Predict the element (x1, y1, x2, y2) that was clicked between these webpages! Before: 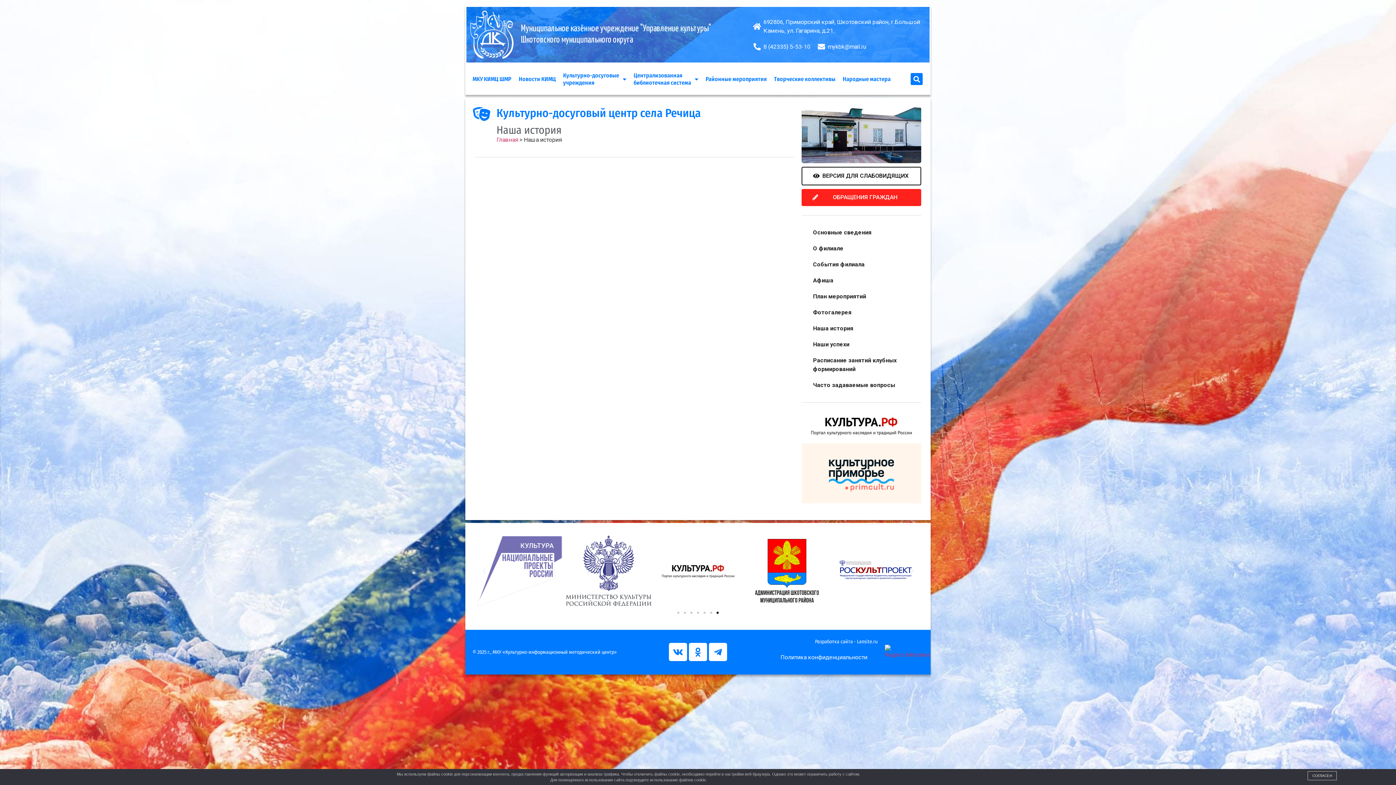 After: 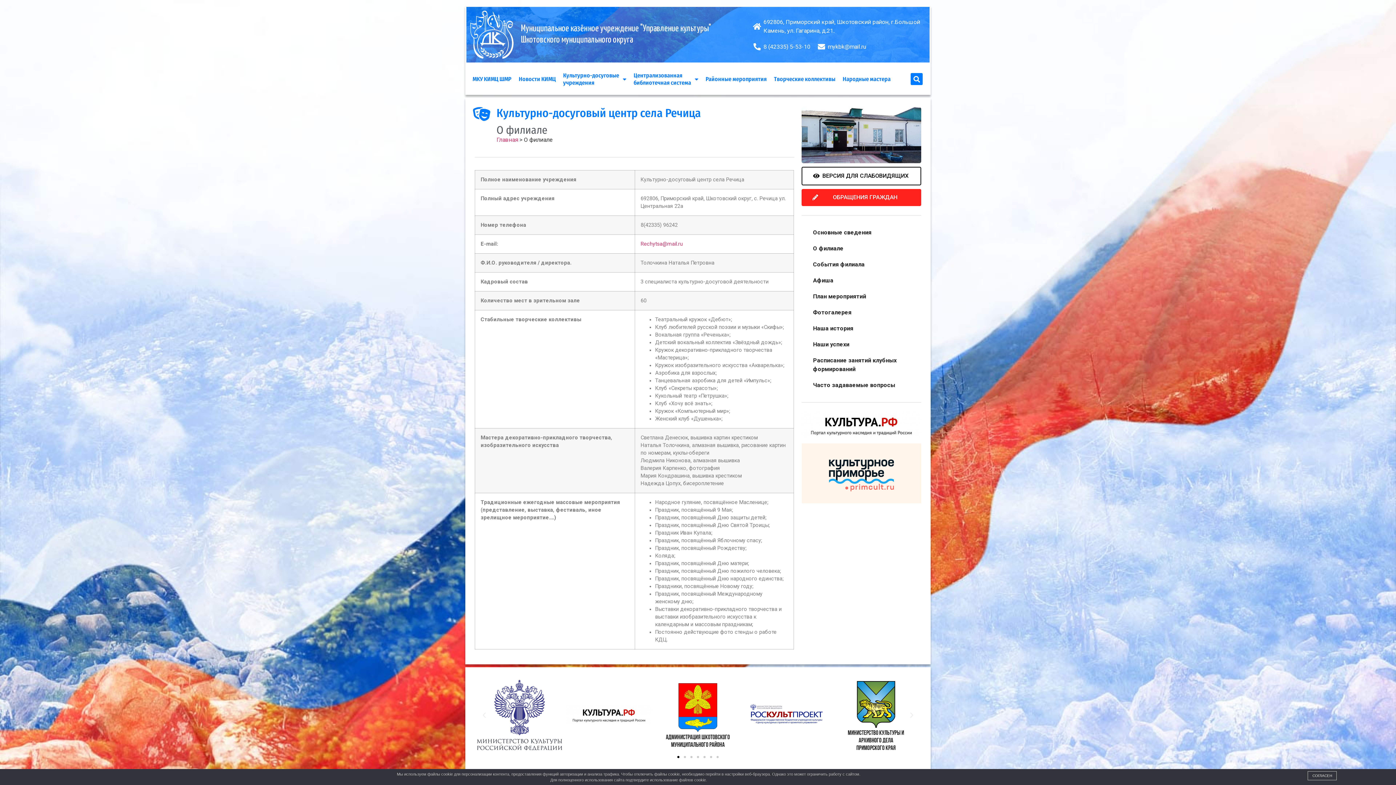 Action: bbox: (801, 240, 921, 256) label: О филиале